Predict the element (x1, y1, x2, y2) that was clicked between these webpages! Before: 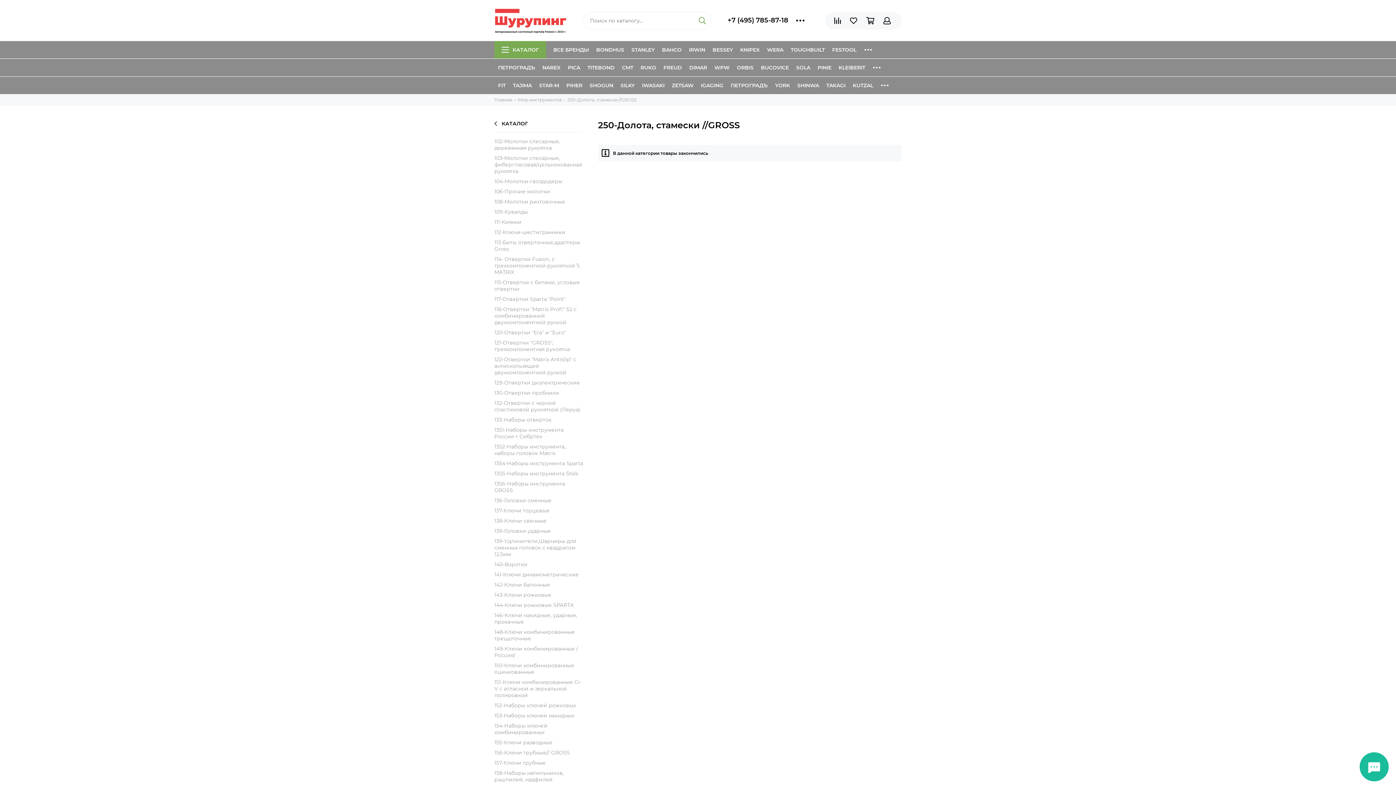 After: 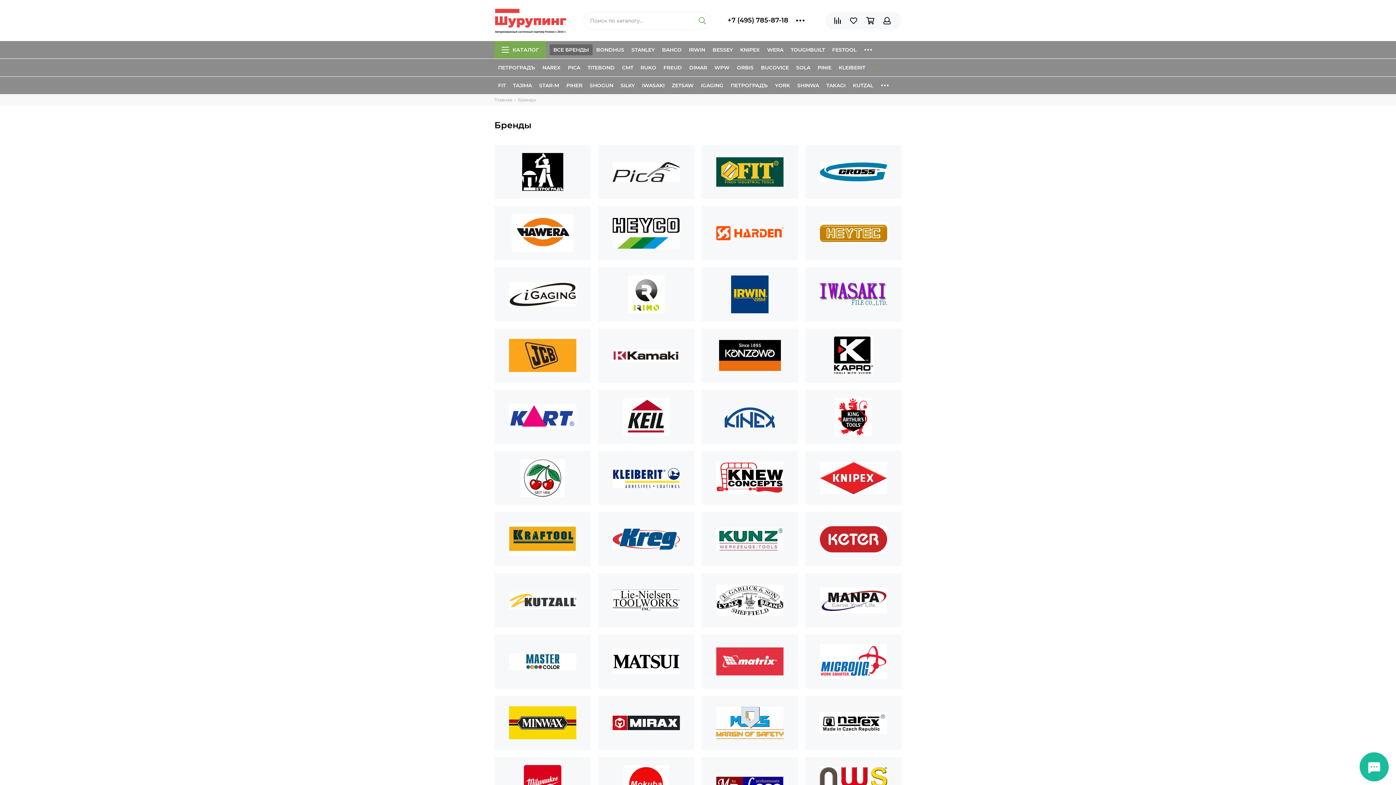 Action: label: ВСЕ БРЕНДЫ bbox: (553, 41, 589, 58)